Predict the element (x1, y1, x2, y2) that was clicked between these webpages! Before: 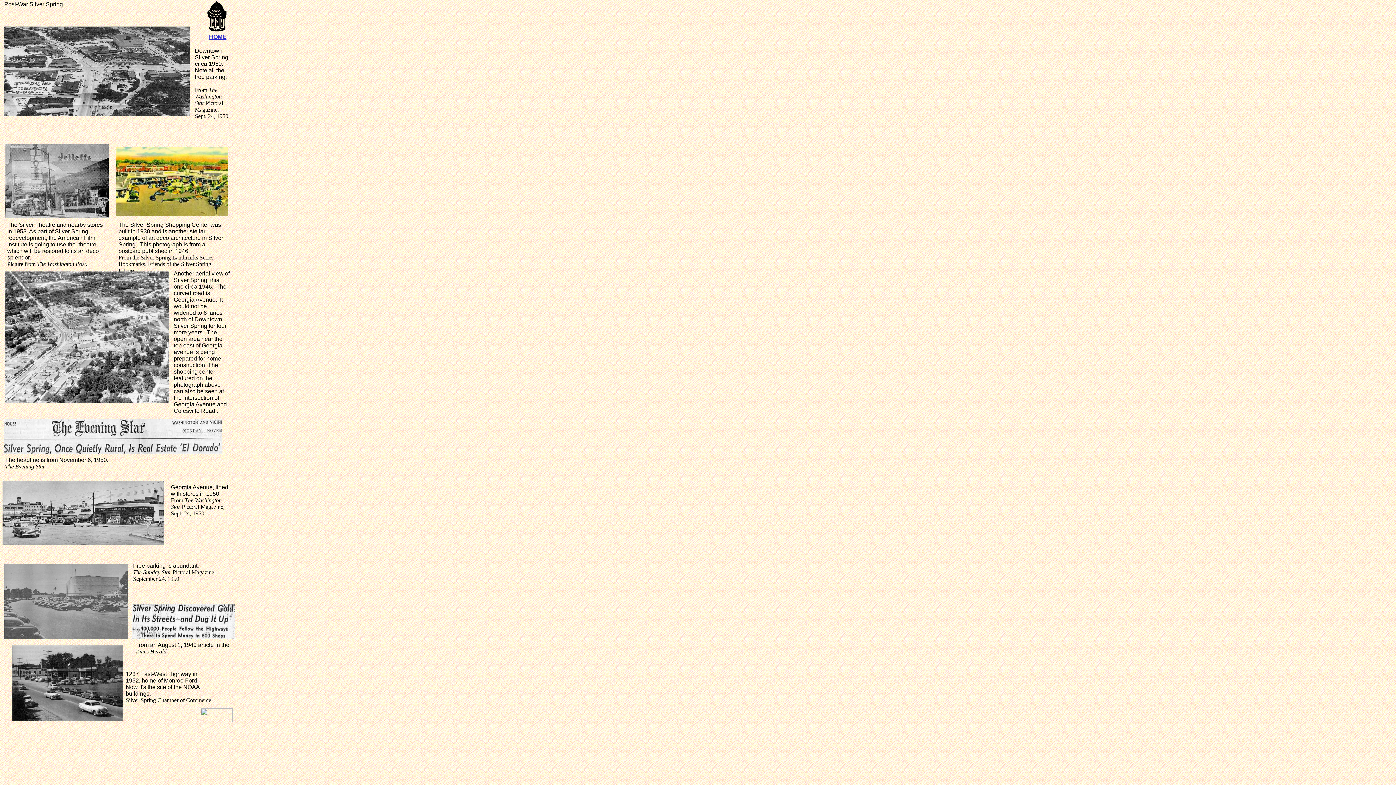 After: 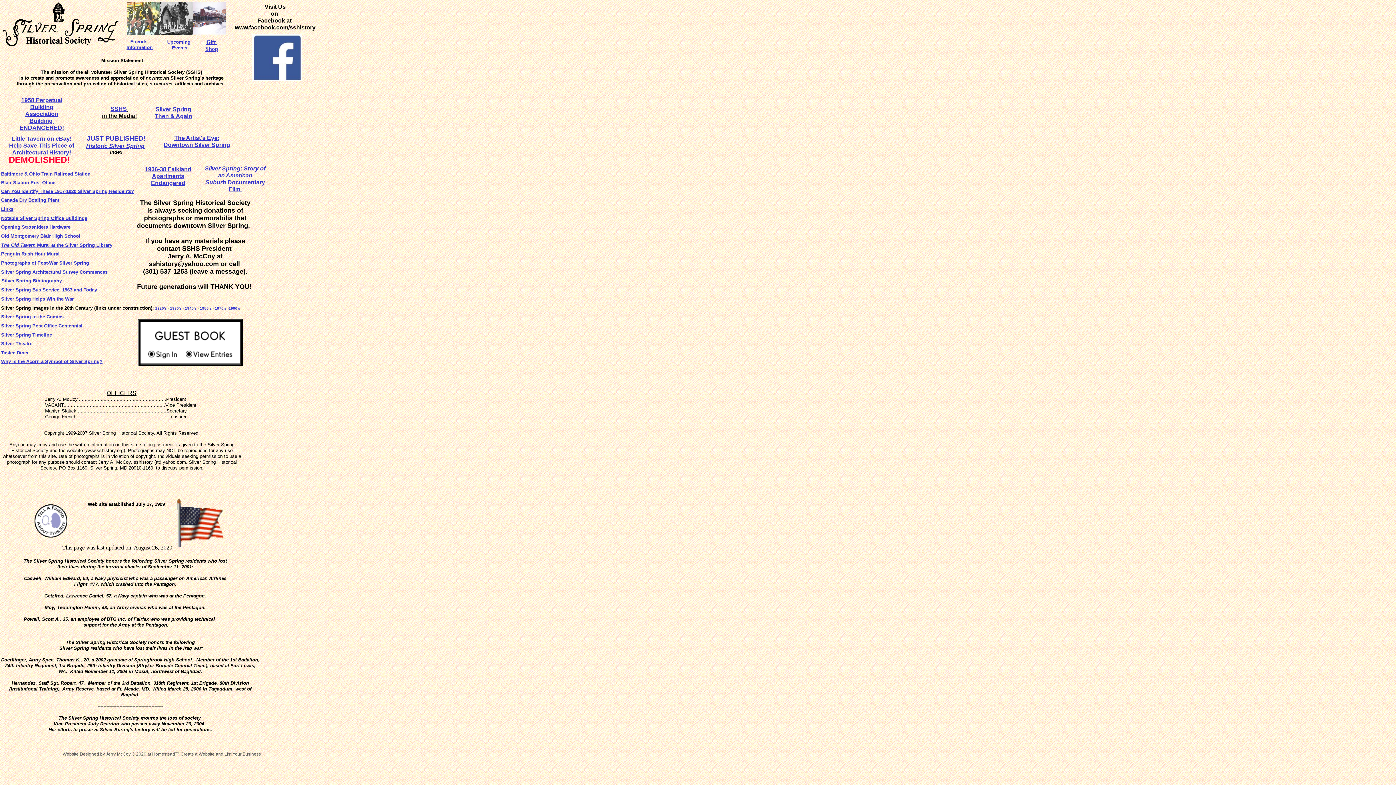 Action: label: HOME bbox: (209, 33, 226, 40)